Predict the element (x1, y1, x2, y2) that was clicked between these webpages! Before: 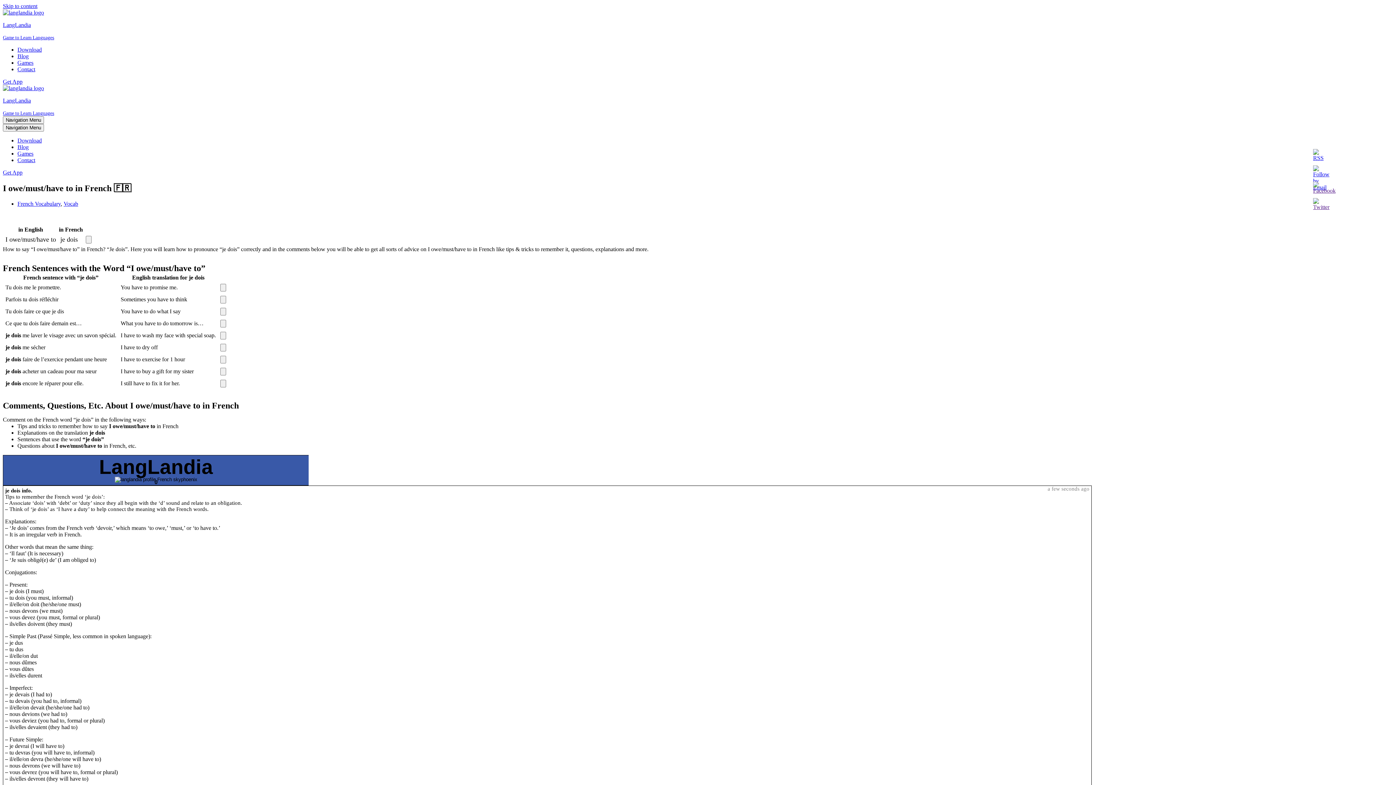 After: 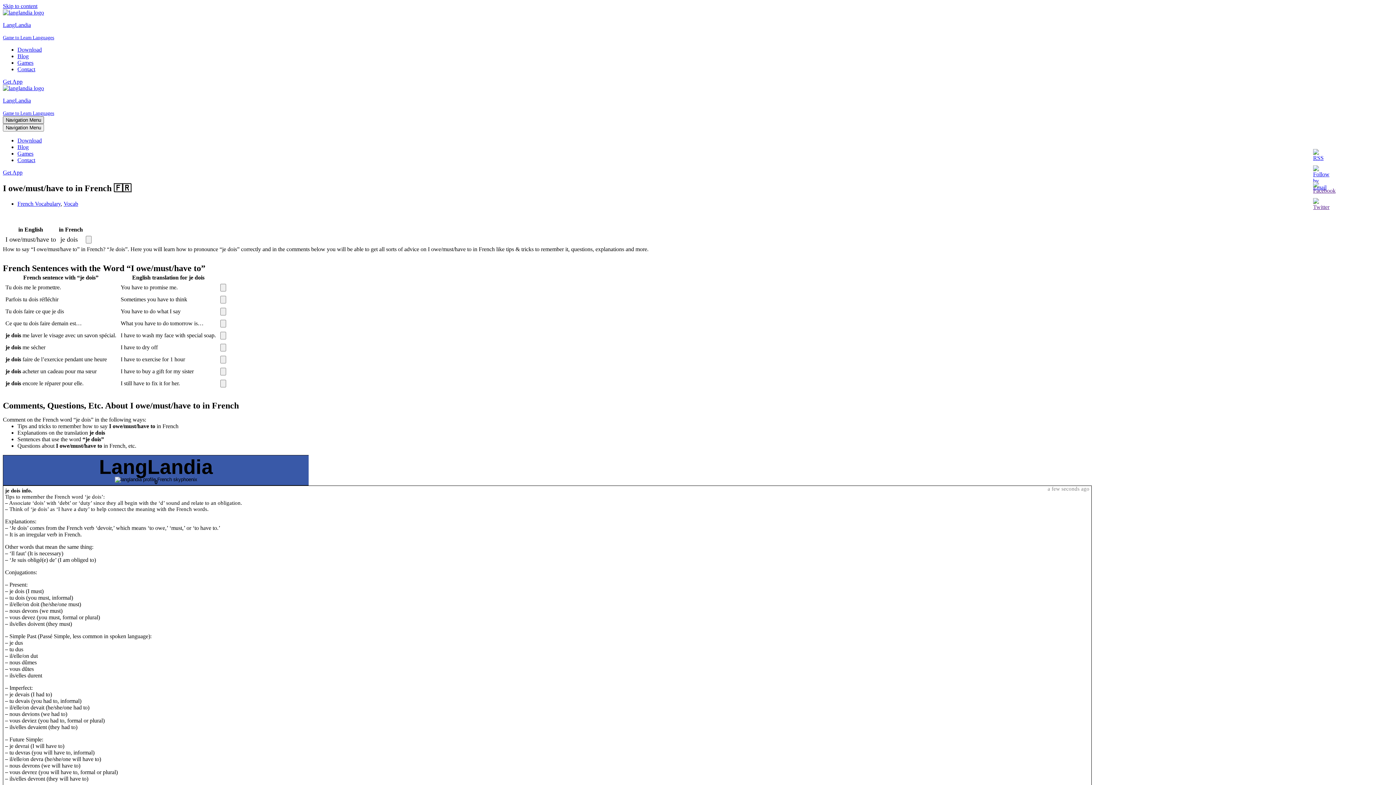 Action: bbox: (2, 116, 44, 124) label: Navigation Menu 